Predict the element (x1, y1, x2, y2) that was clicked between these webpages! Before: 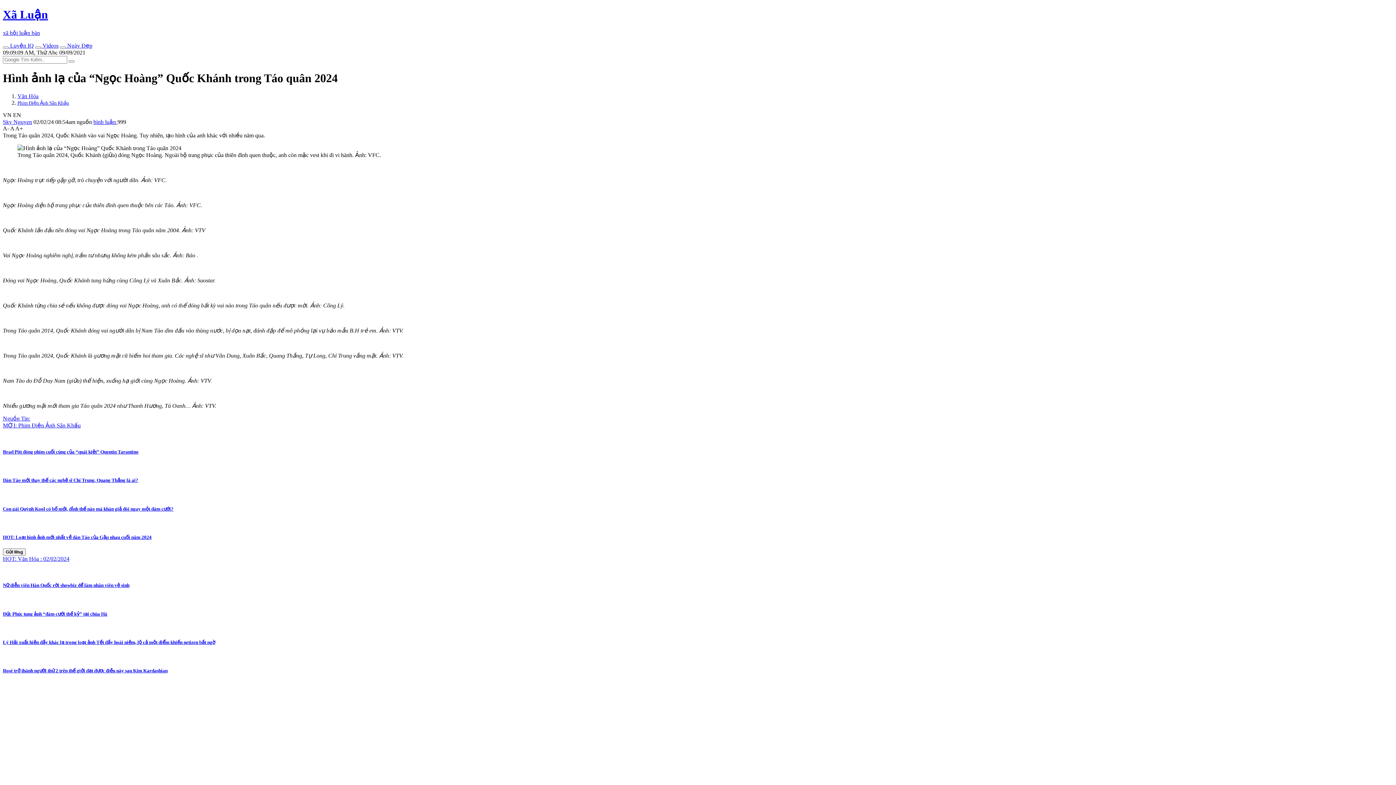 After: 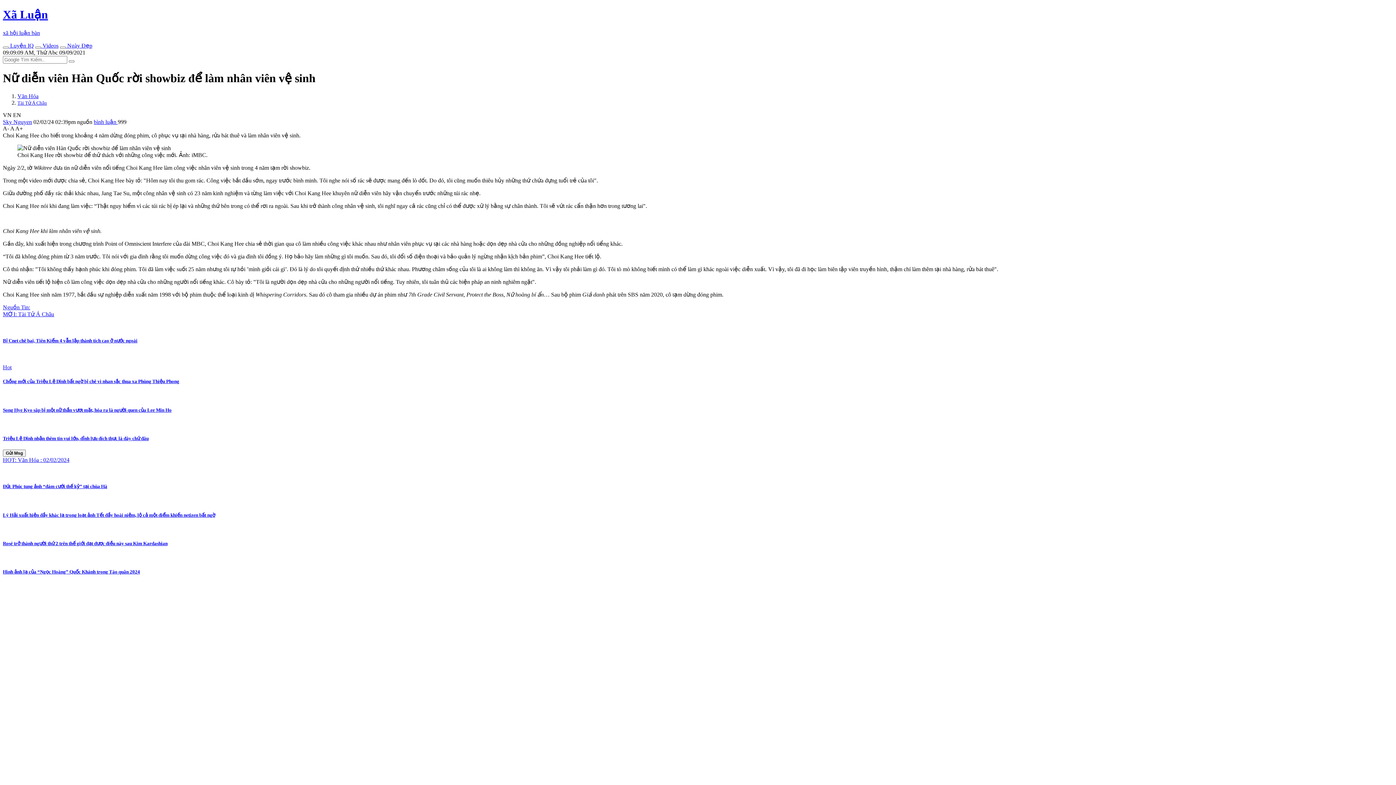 Action: label: Nữ diễn viên Hàn Quốc rời showbiz để làm nhân viên vệ sinh bbox: (2, 568, 1393, 588)